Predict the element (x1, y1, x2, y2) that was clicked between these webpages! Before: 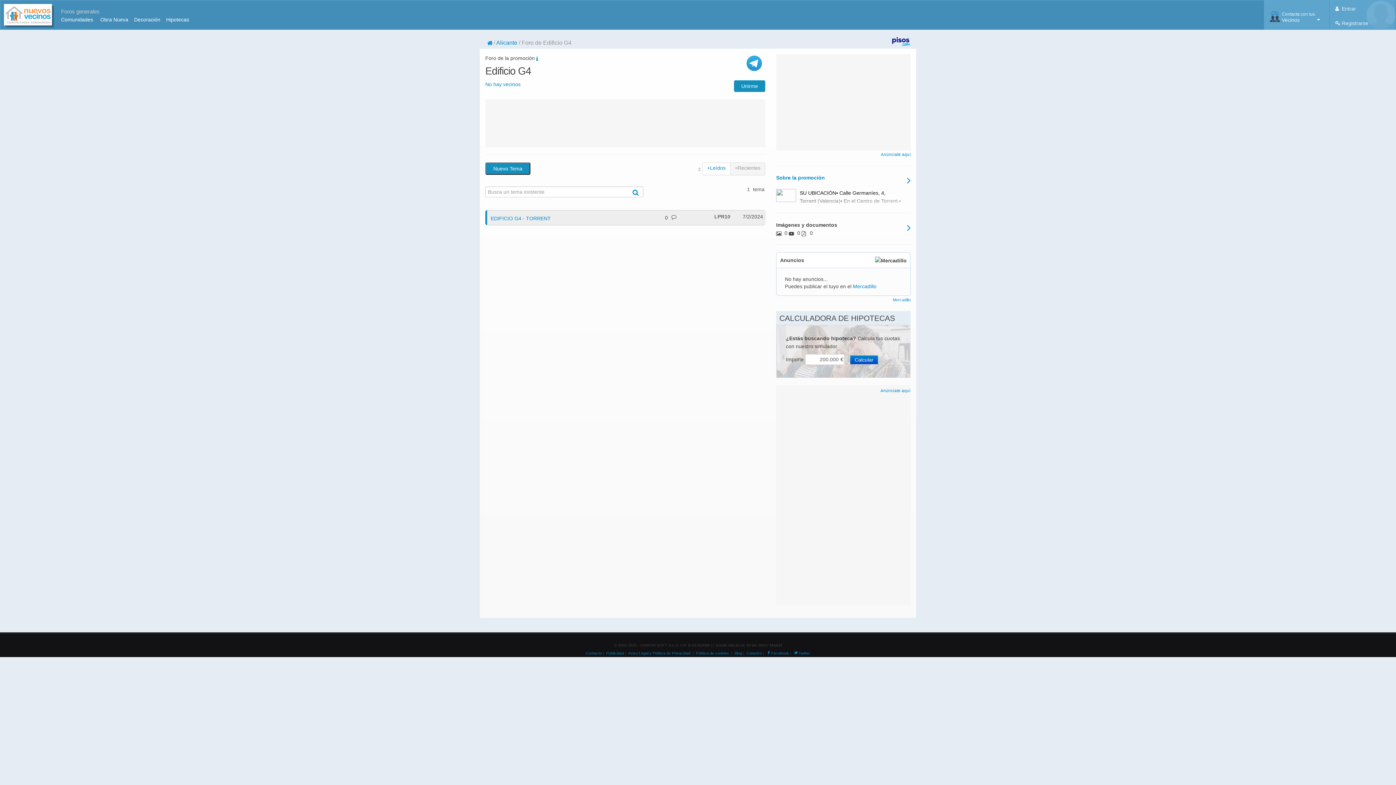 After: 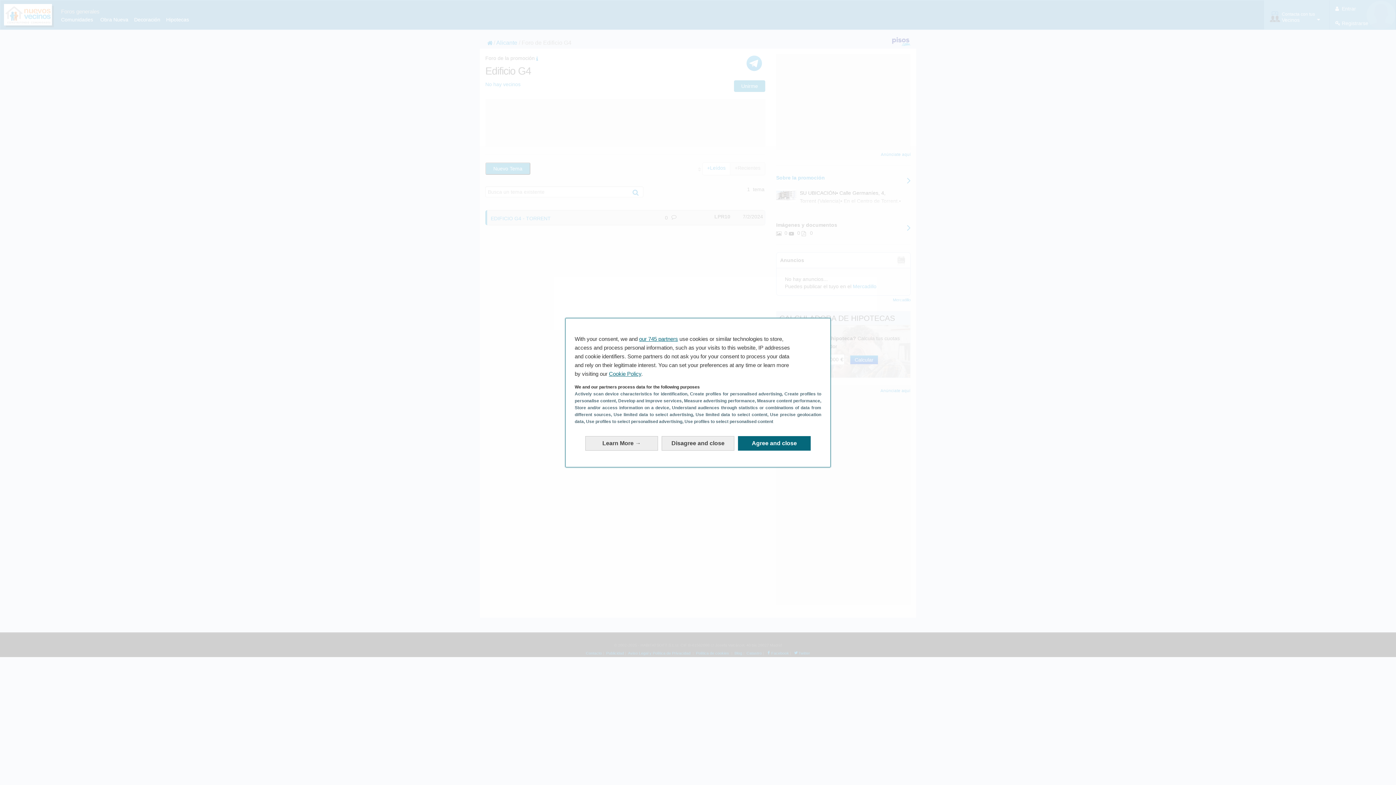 Action: bbox: (730, 162, 765, 175) label: +Recientes